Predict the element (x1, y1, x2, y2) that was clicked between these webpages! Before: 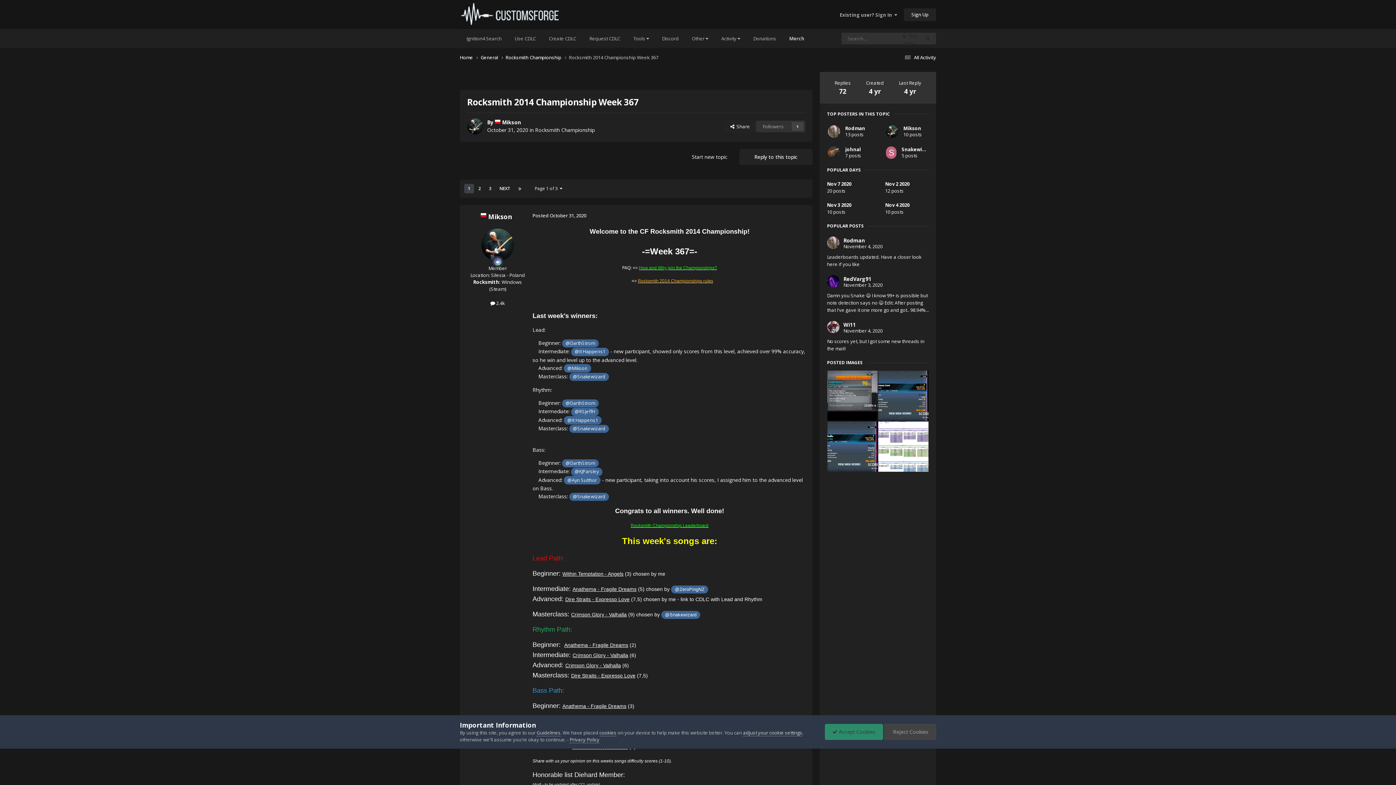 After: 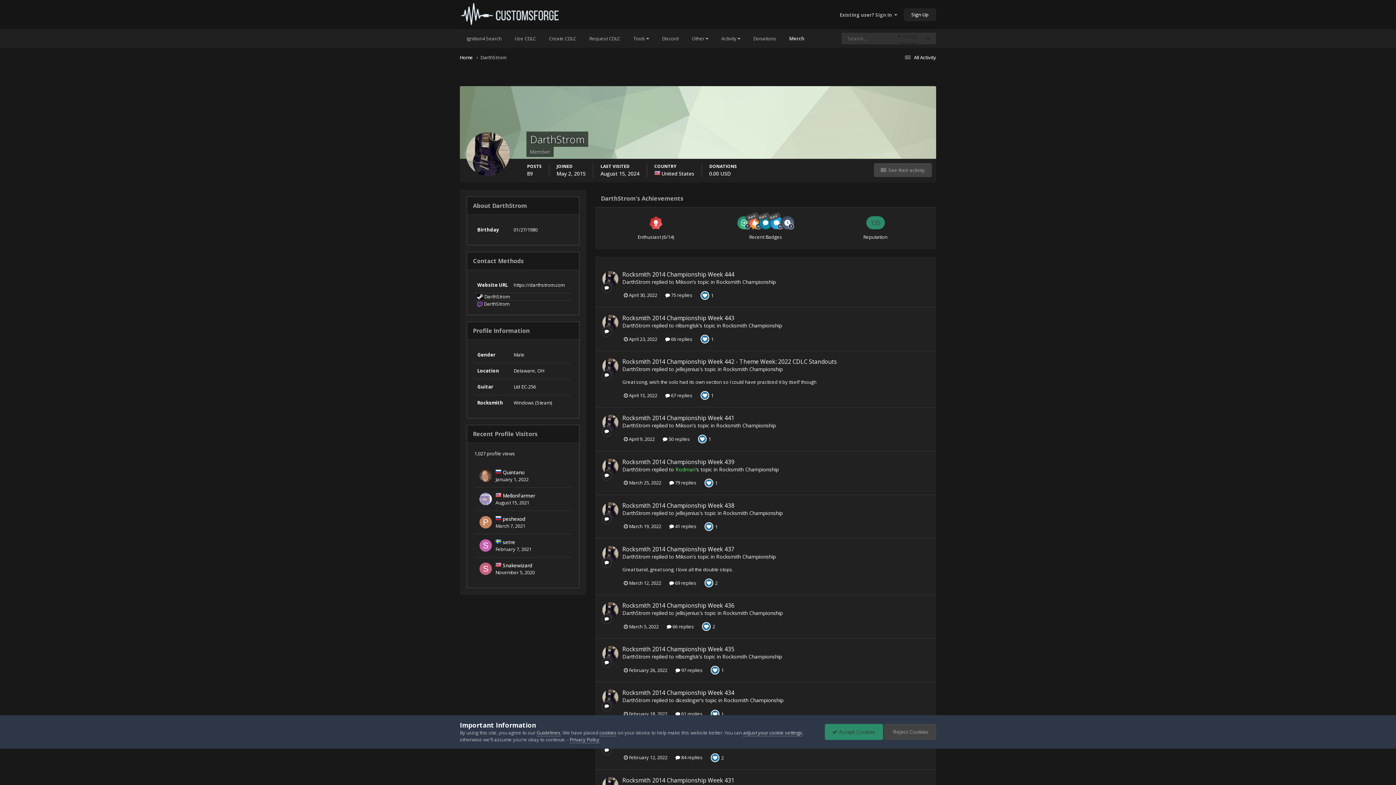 Action: bbox: (562, 459, 598, 467) label: @DarthStrom